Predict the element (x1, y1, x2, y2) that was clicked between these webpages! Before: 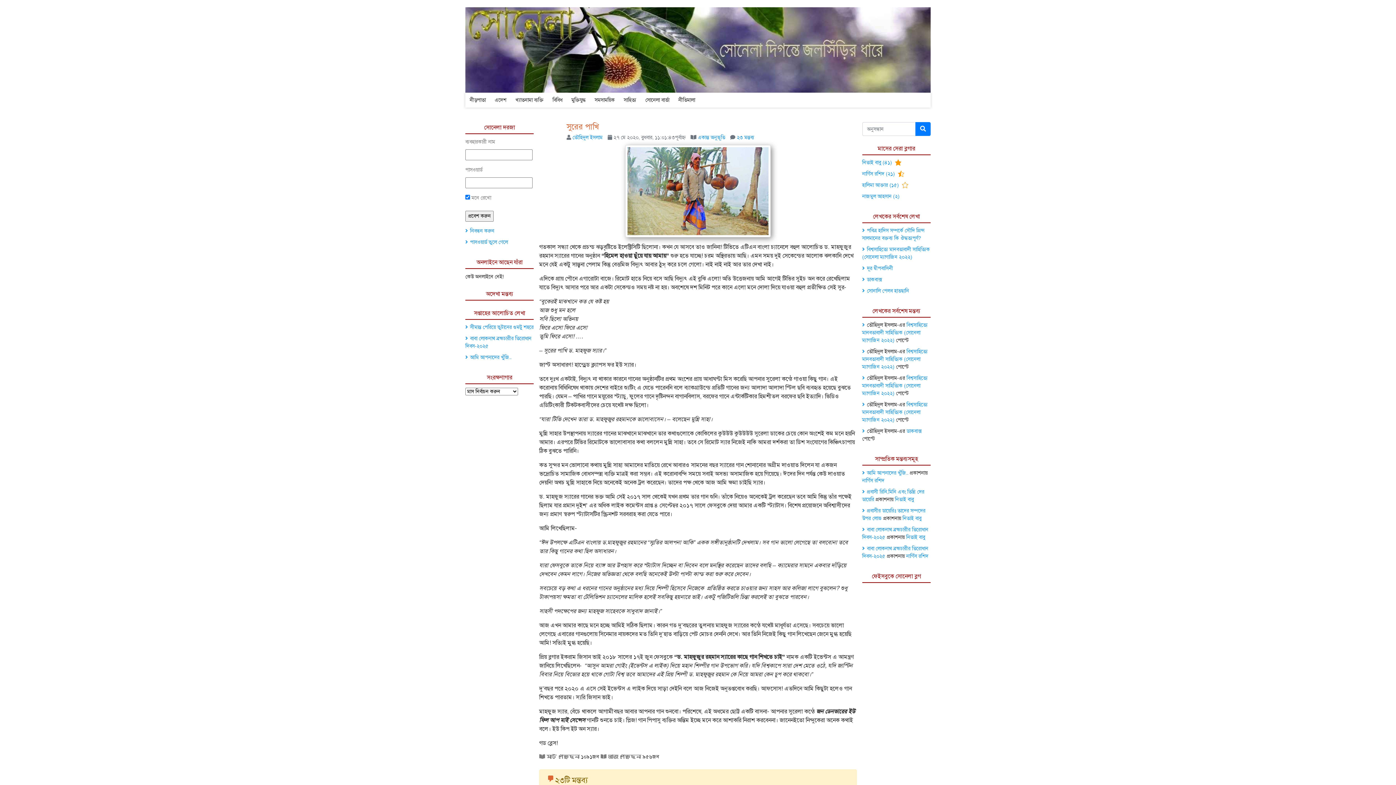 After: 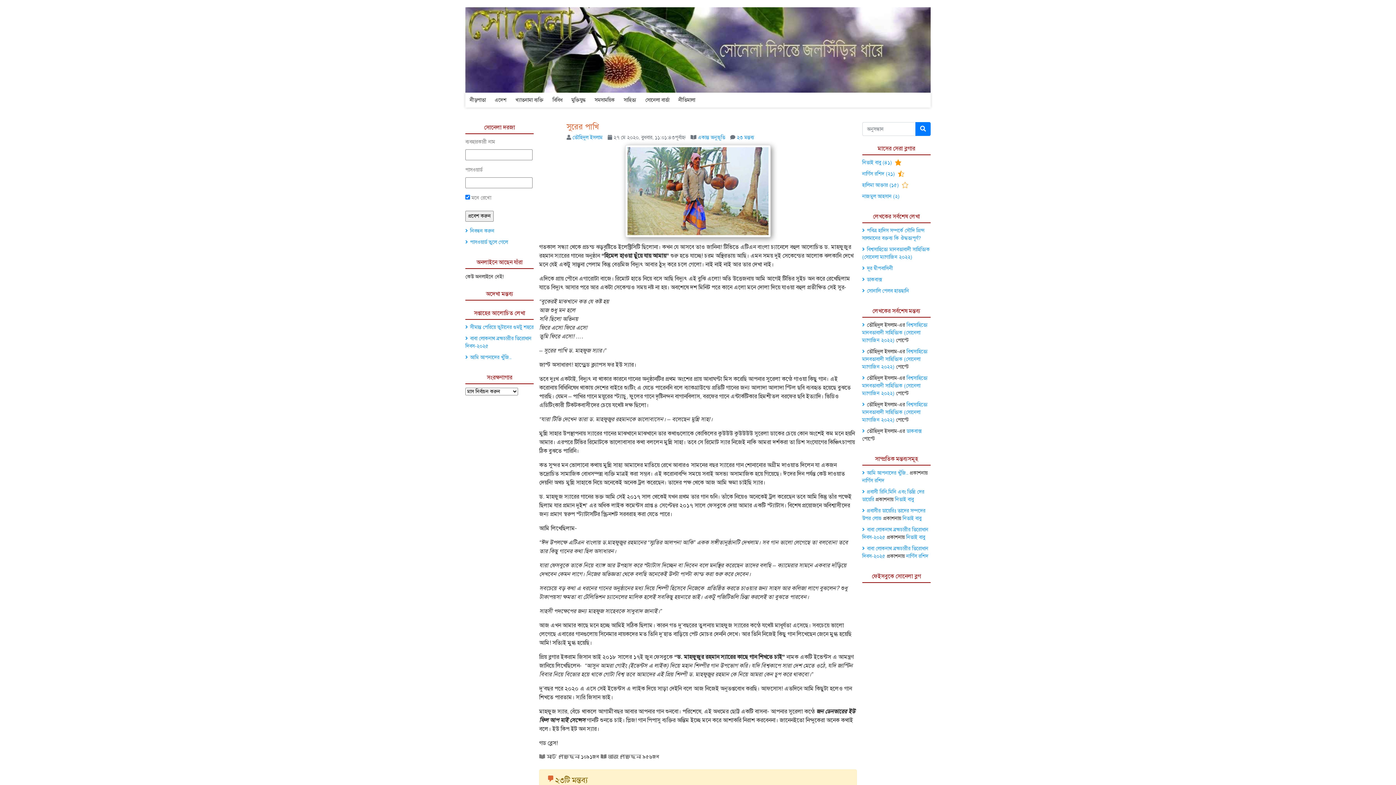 Action: label: সুরের পাখি bbox: (566, 121, 599, 131)